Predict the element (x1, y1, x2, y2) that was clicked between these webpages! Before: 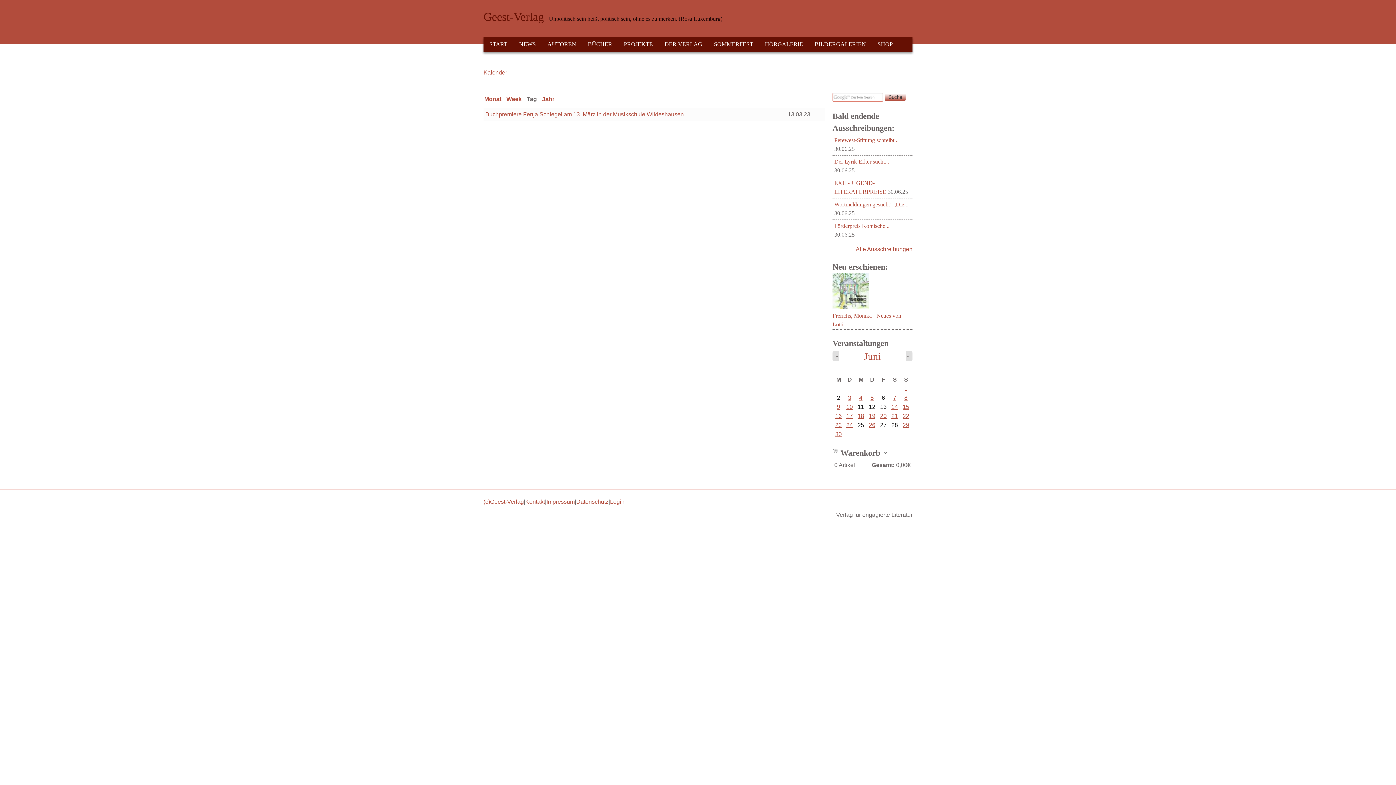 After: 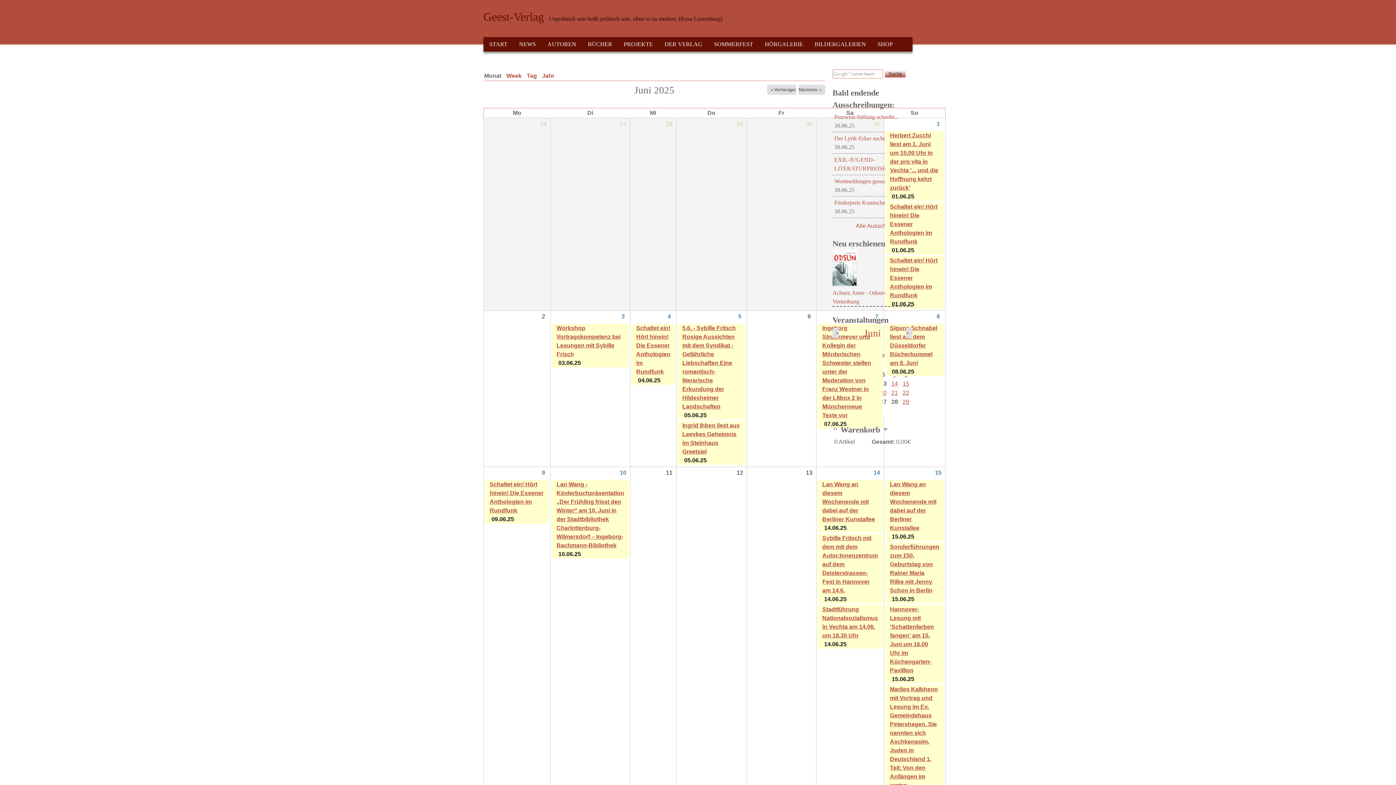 Action: label: Monat bbox: (483, 96, 504, 102)